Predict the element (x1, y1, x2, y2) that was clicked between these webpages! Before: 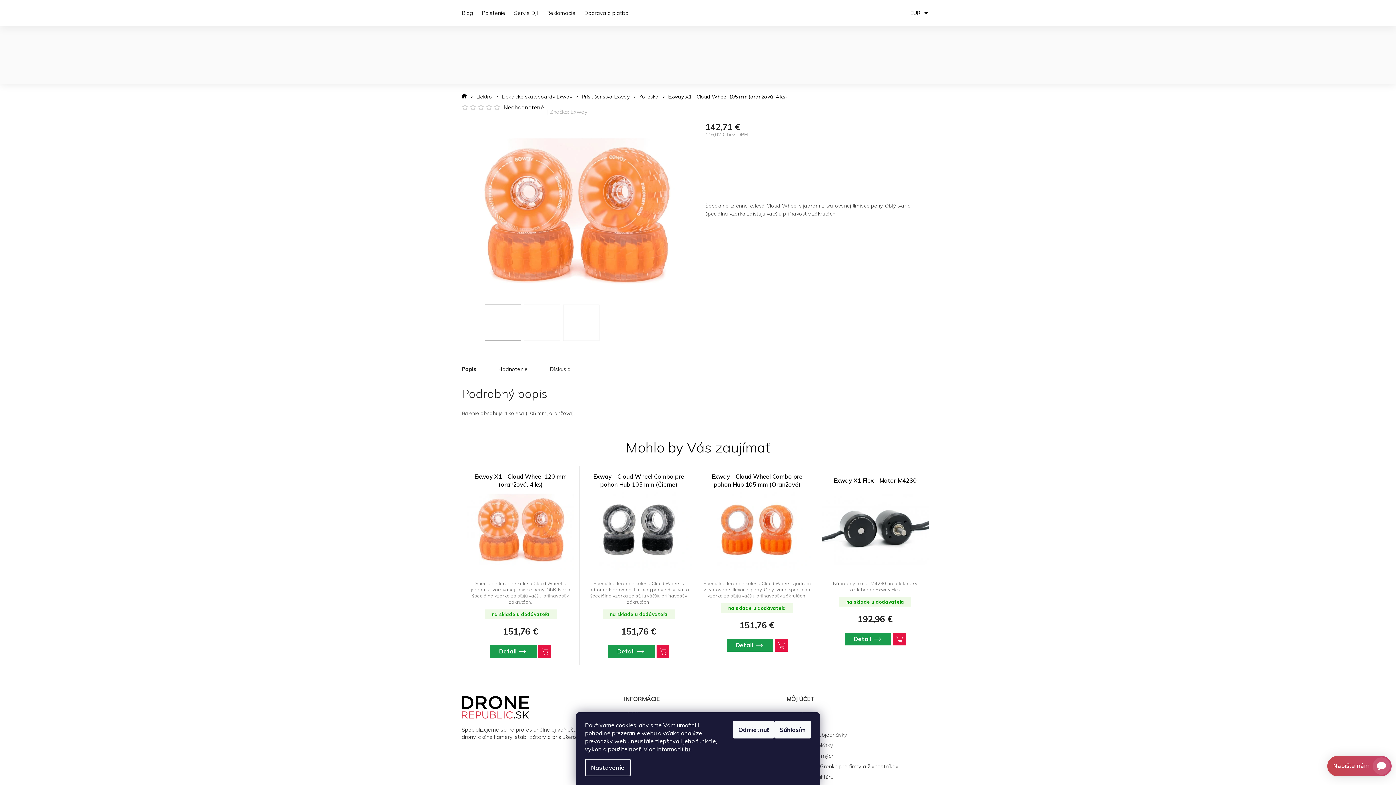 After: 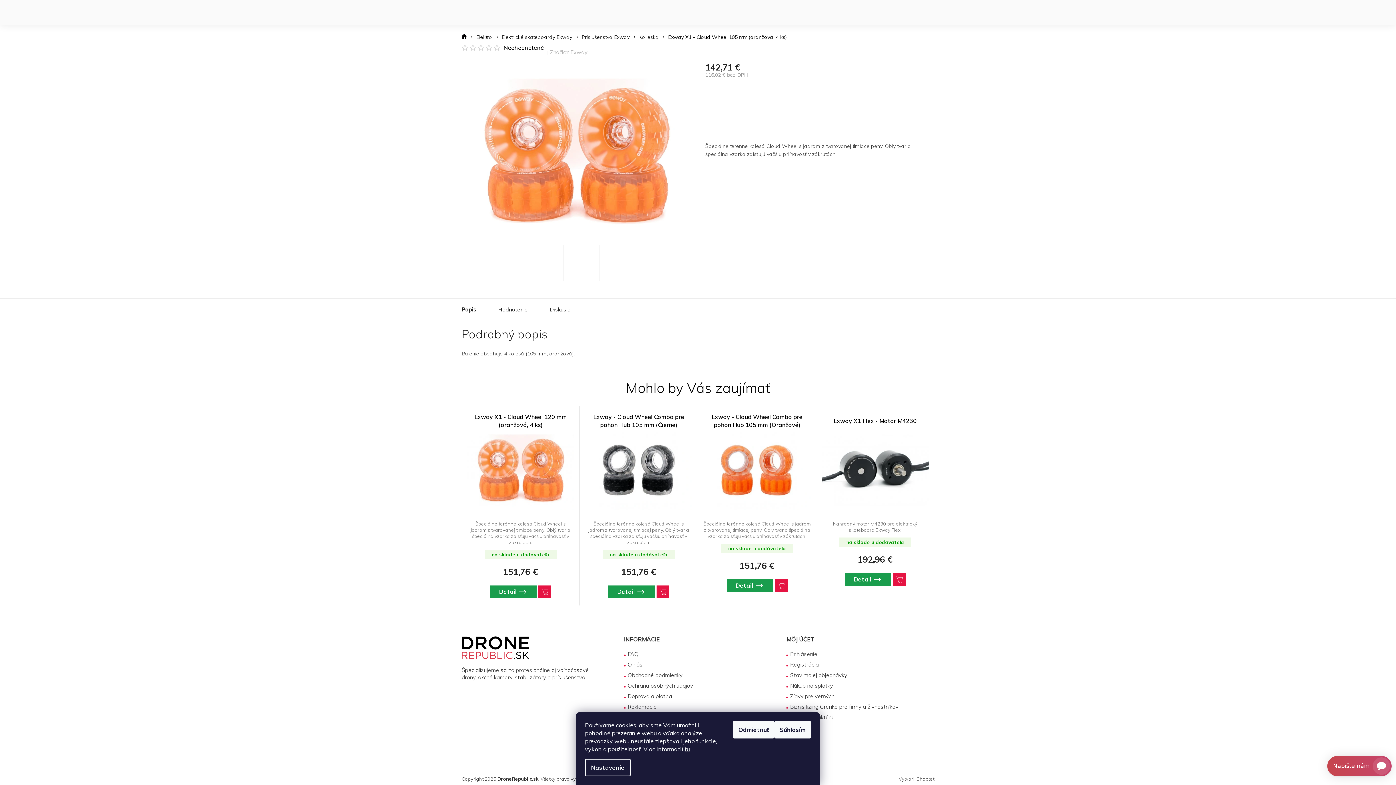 Action: bbox: (461, 358, 487, 380) label: Popis